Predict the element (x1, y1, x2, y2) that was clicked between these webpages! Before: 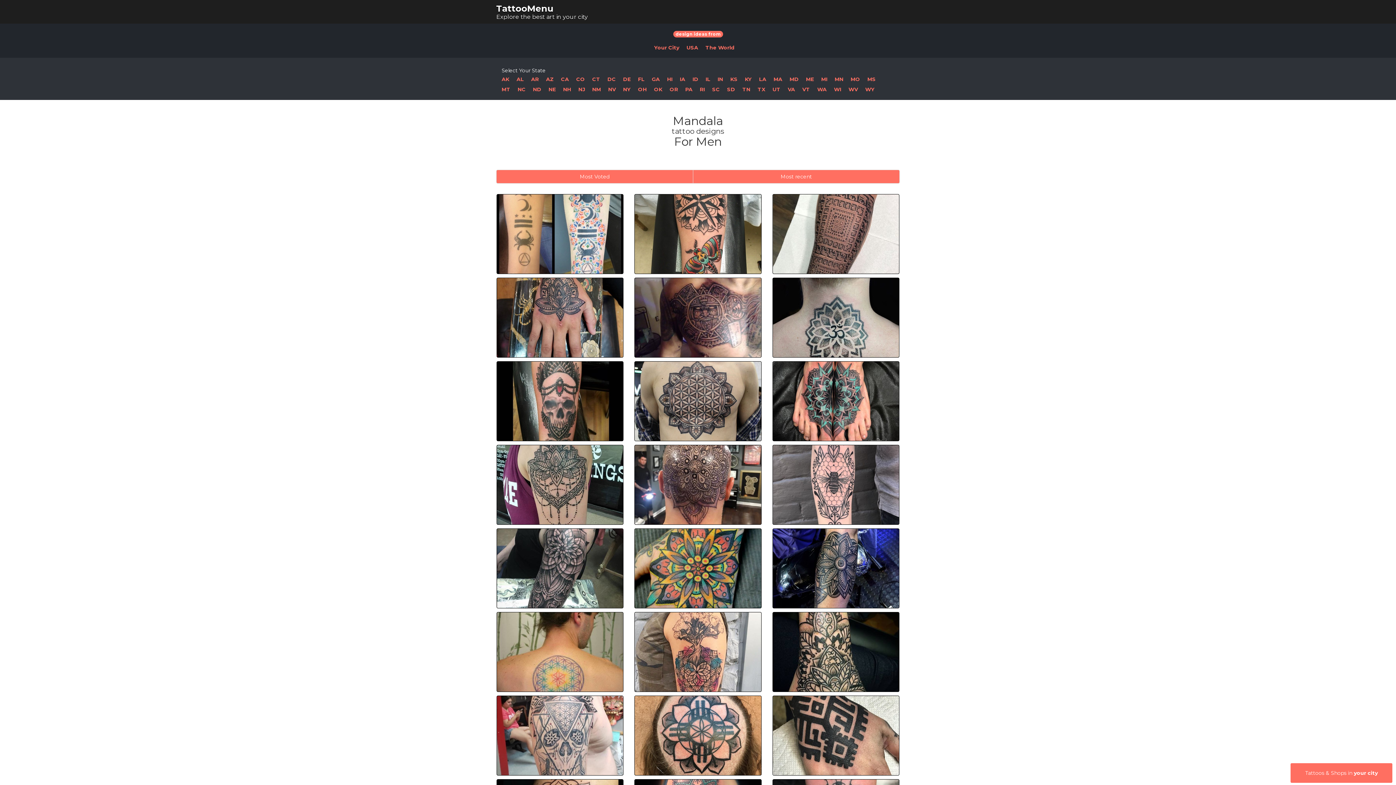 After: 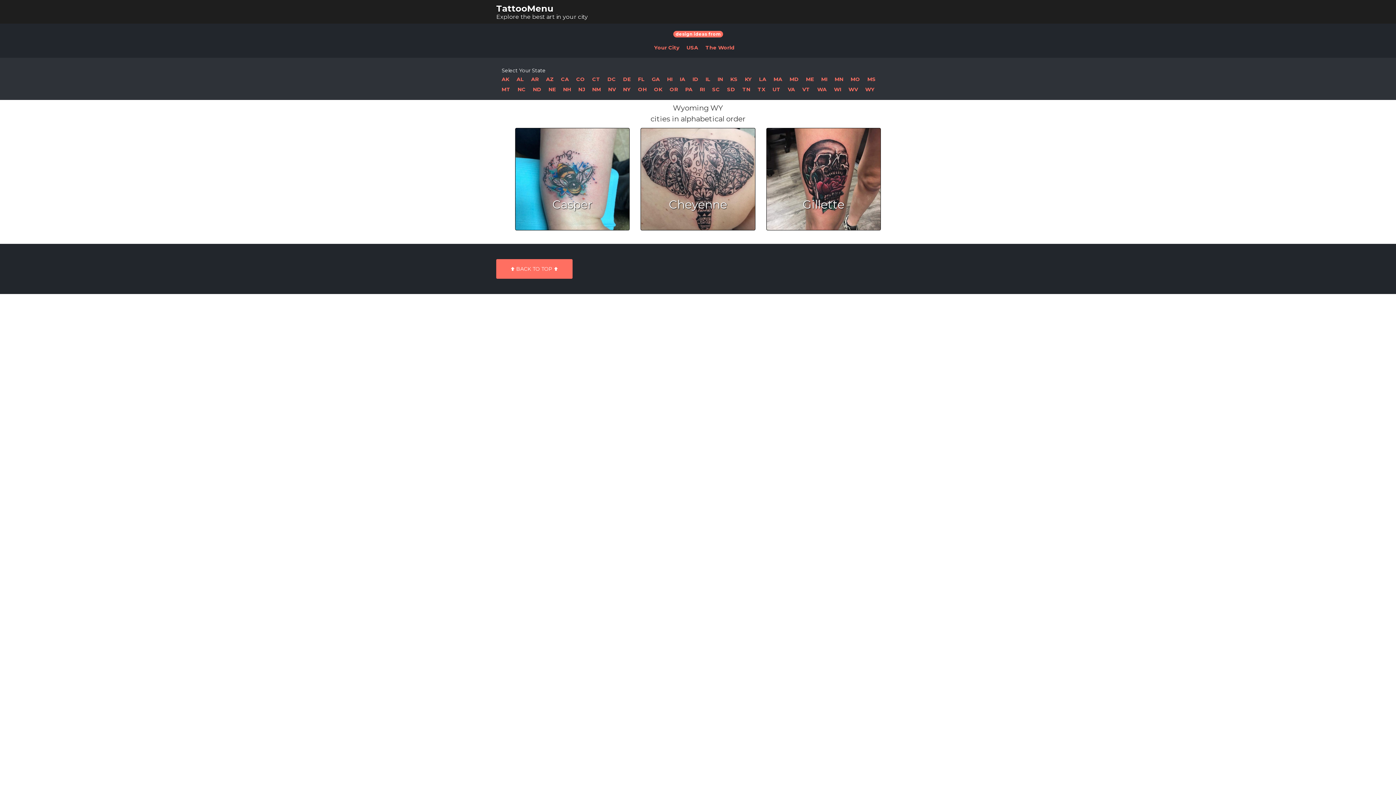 Action: bbox: (865, 84, 874, 94) label: WY